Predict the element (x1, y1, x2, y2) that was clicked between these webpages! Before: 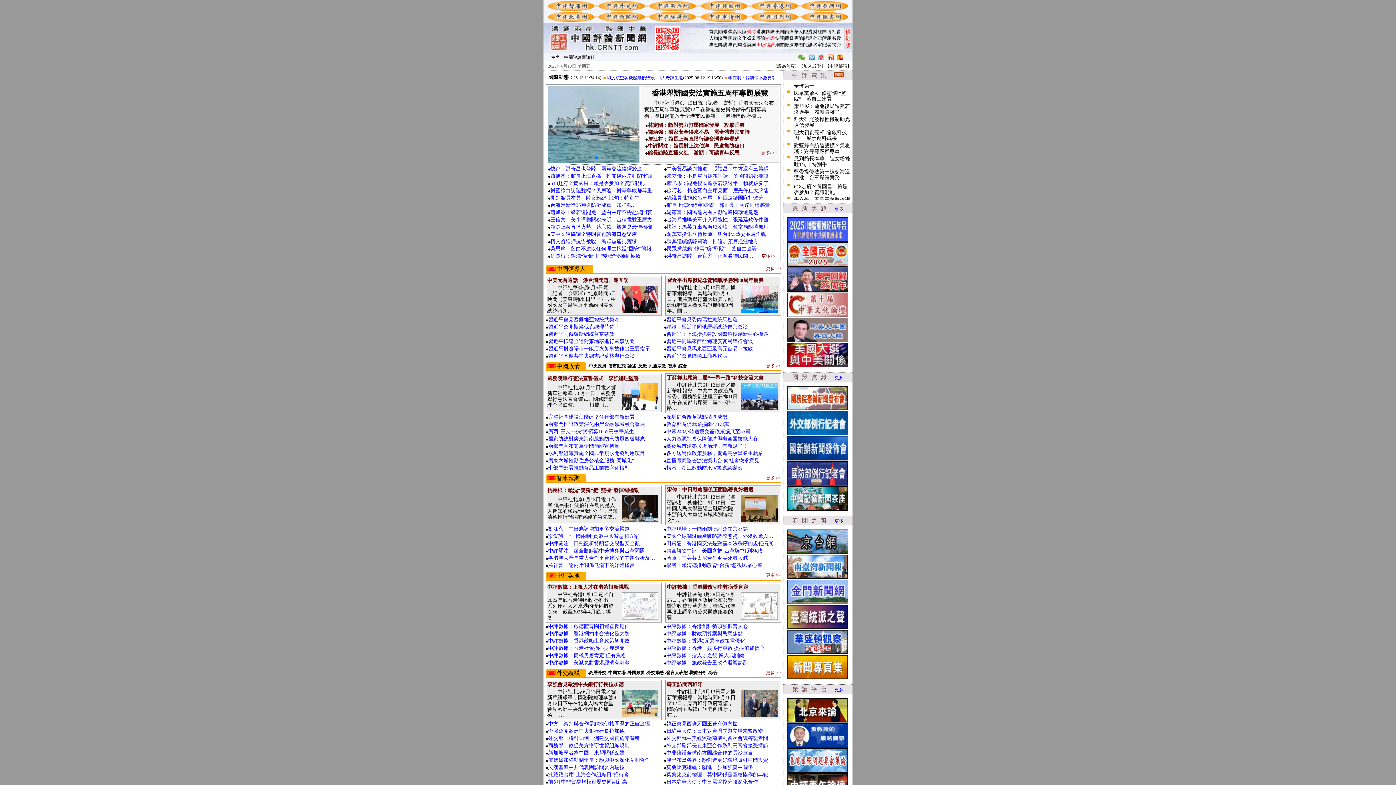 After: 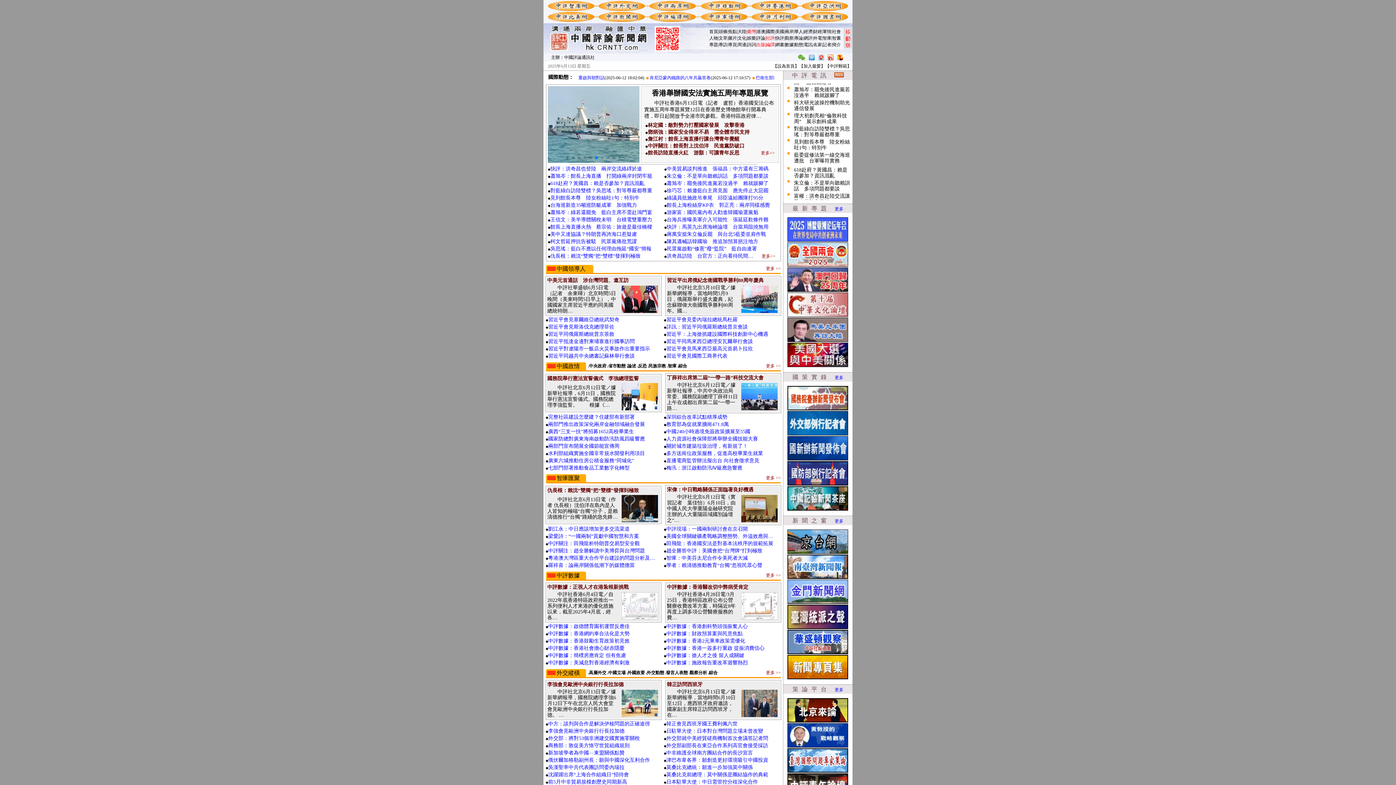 Action: label: Go to slide 10 bbox: (618, 156, 621, 159)